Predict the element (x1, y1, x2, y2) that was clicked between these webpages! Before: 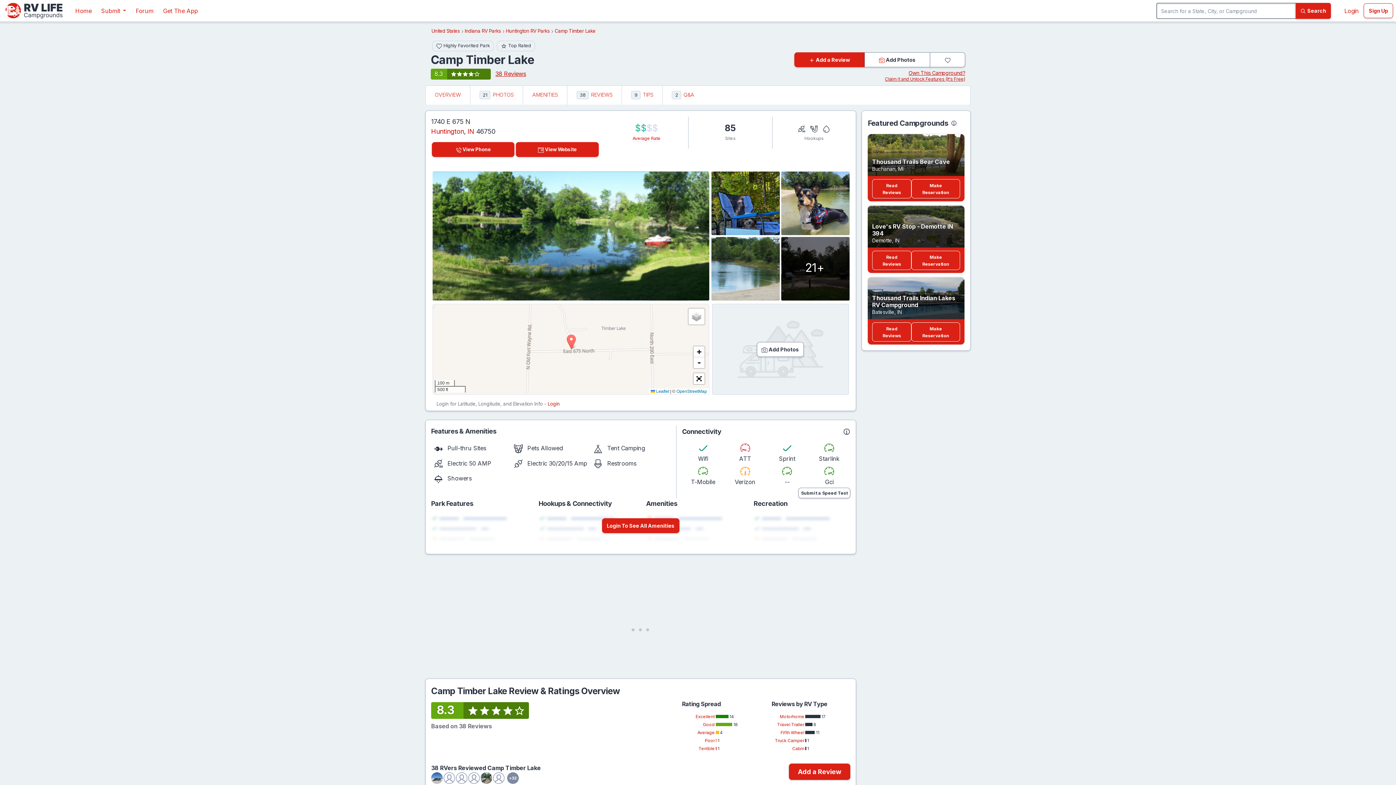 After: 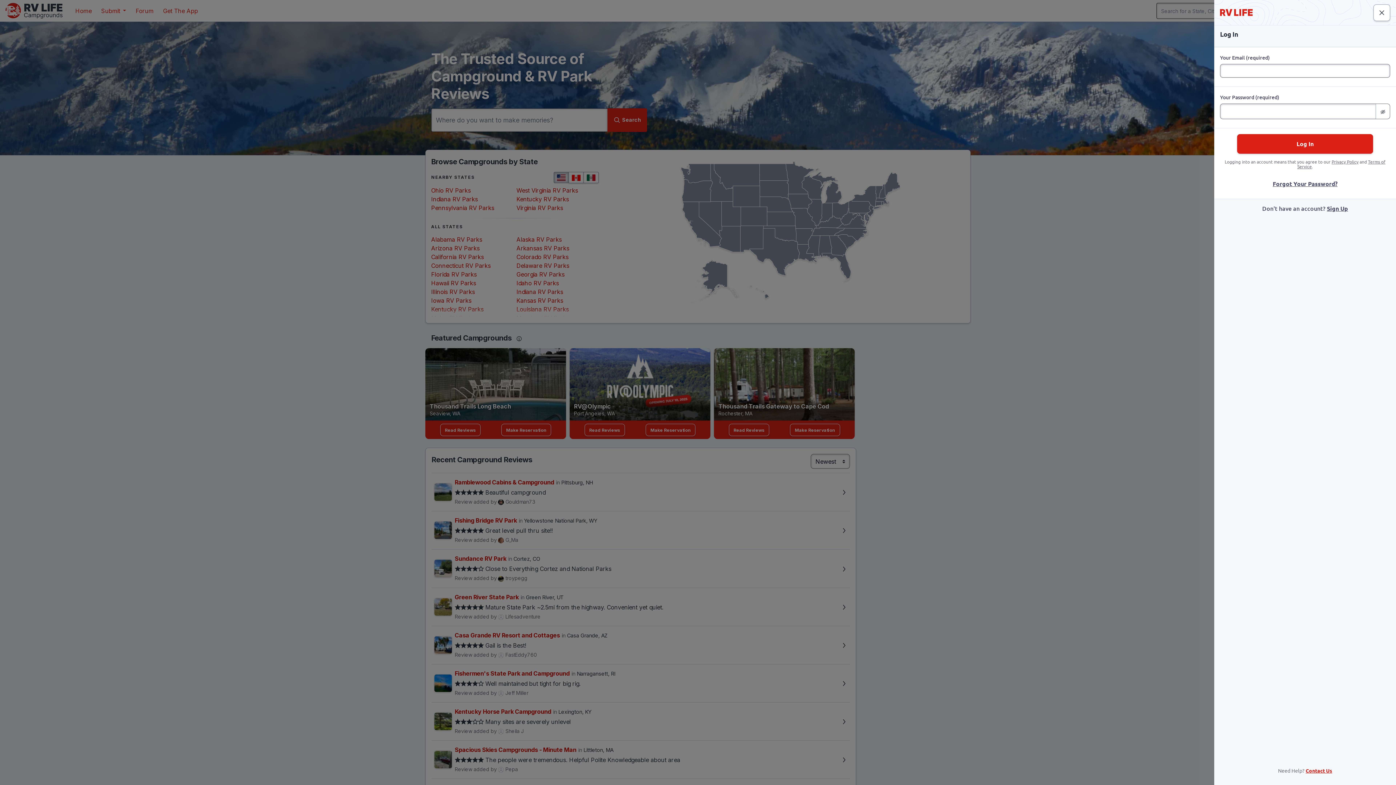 Action: bbox: (794, 52, 864, 67) label:  Add a Review